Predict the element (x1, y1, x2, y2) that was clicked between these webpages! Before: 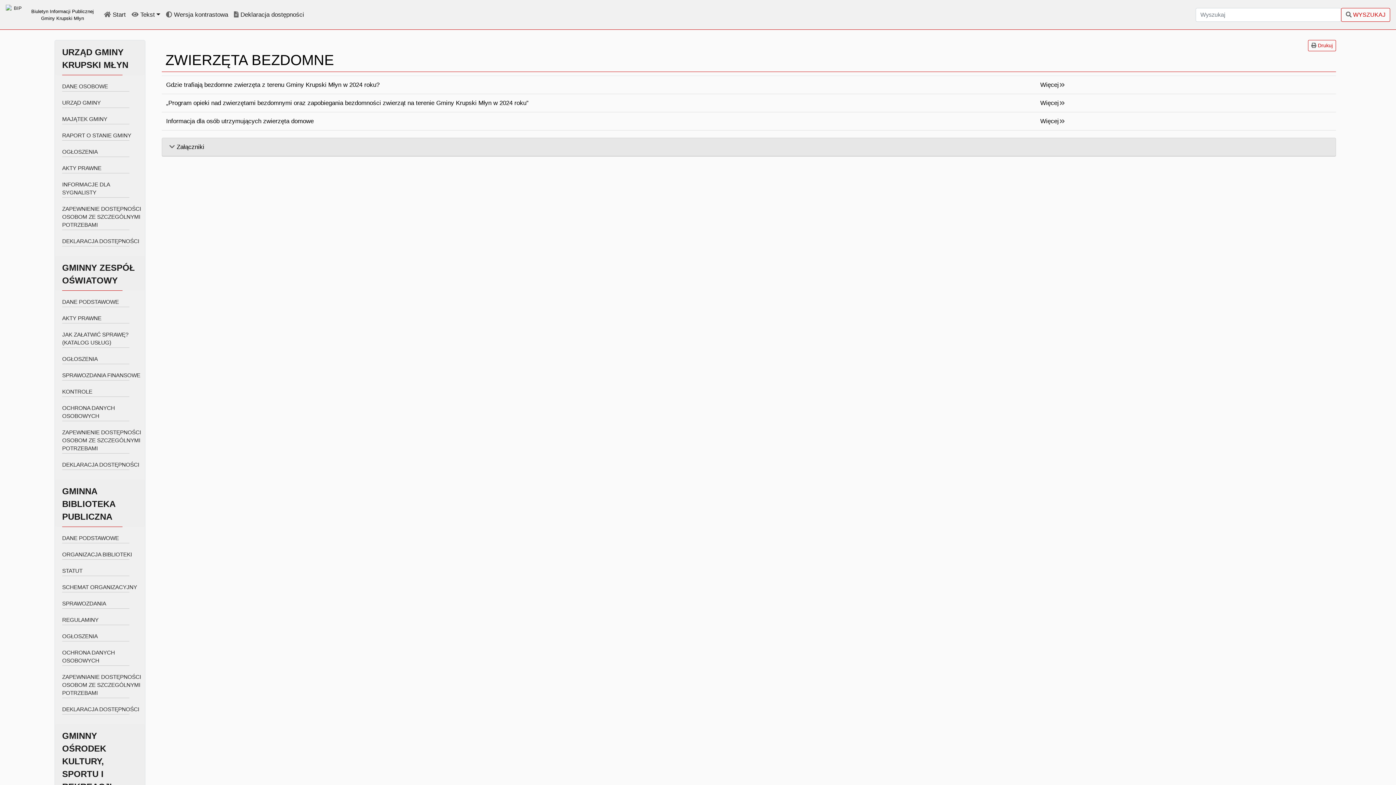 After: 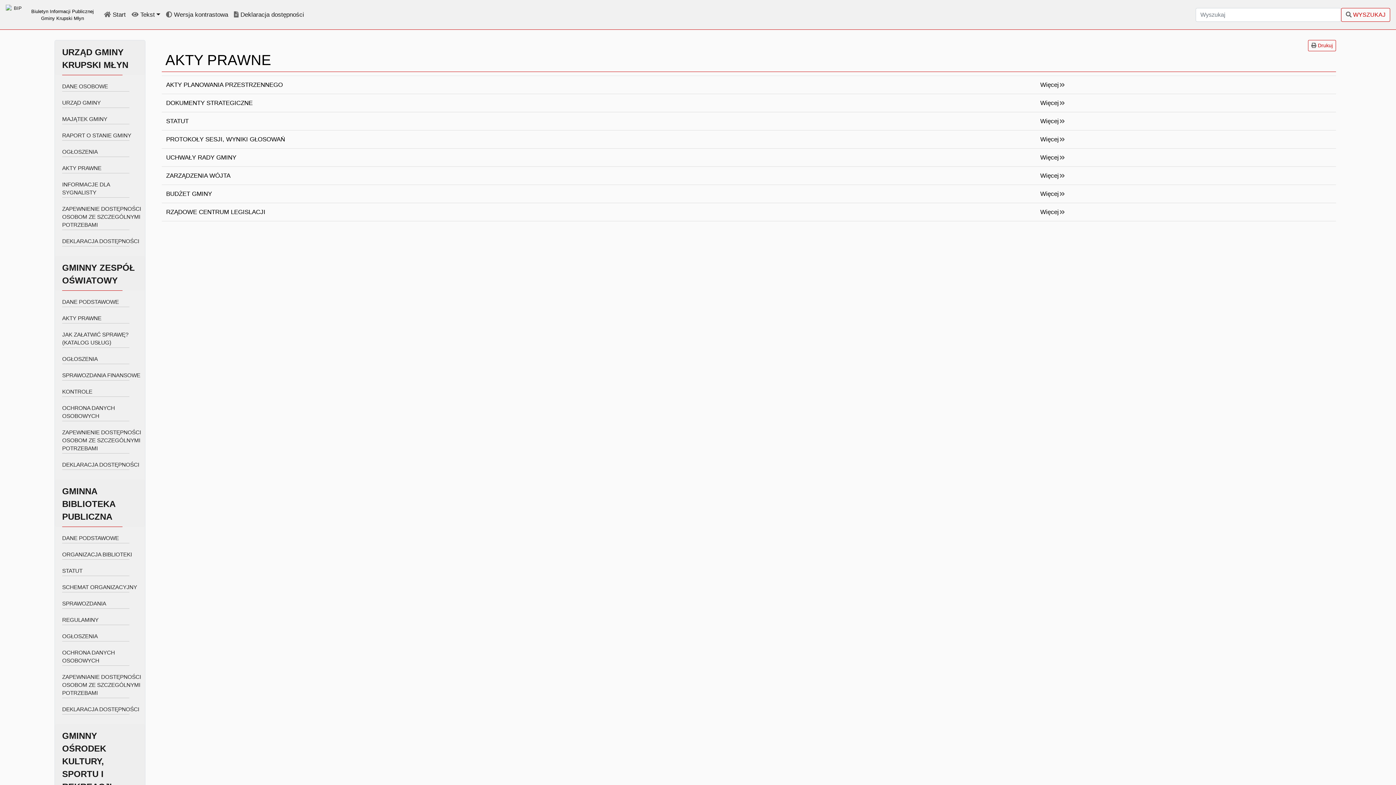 Action: bbox: (54, 160, 145, 177) label: AKTY PRAWNE